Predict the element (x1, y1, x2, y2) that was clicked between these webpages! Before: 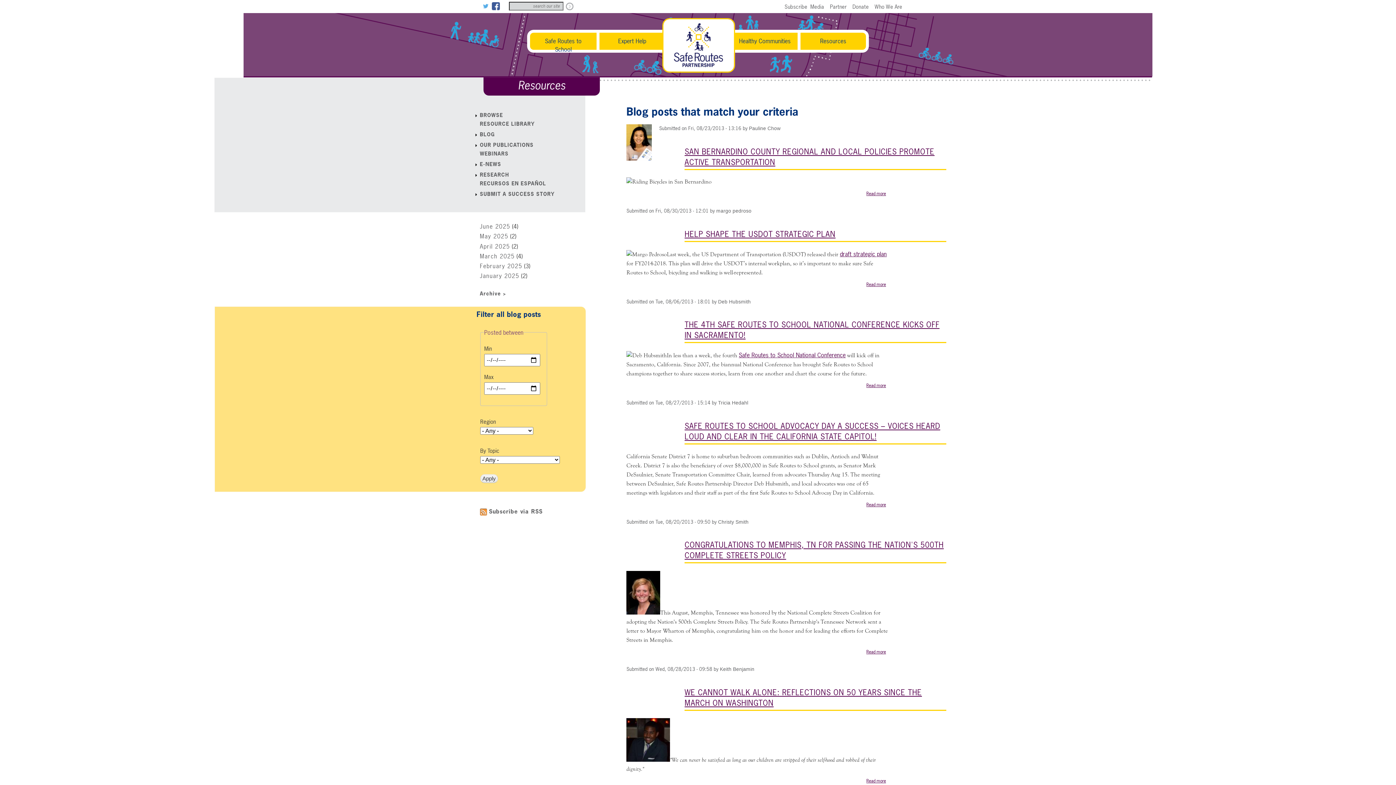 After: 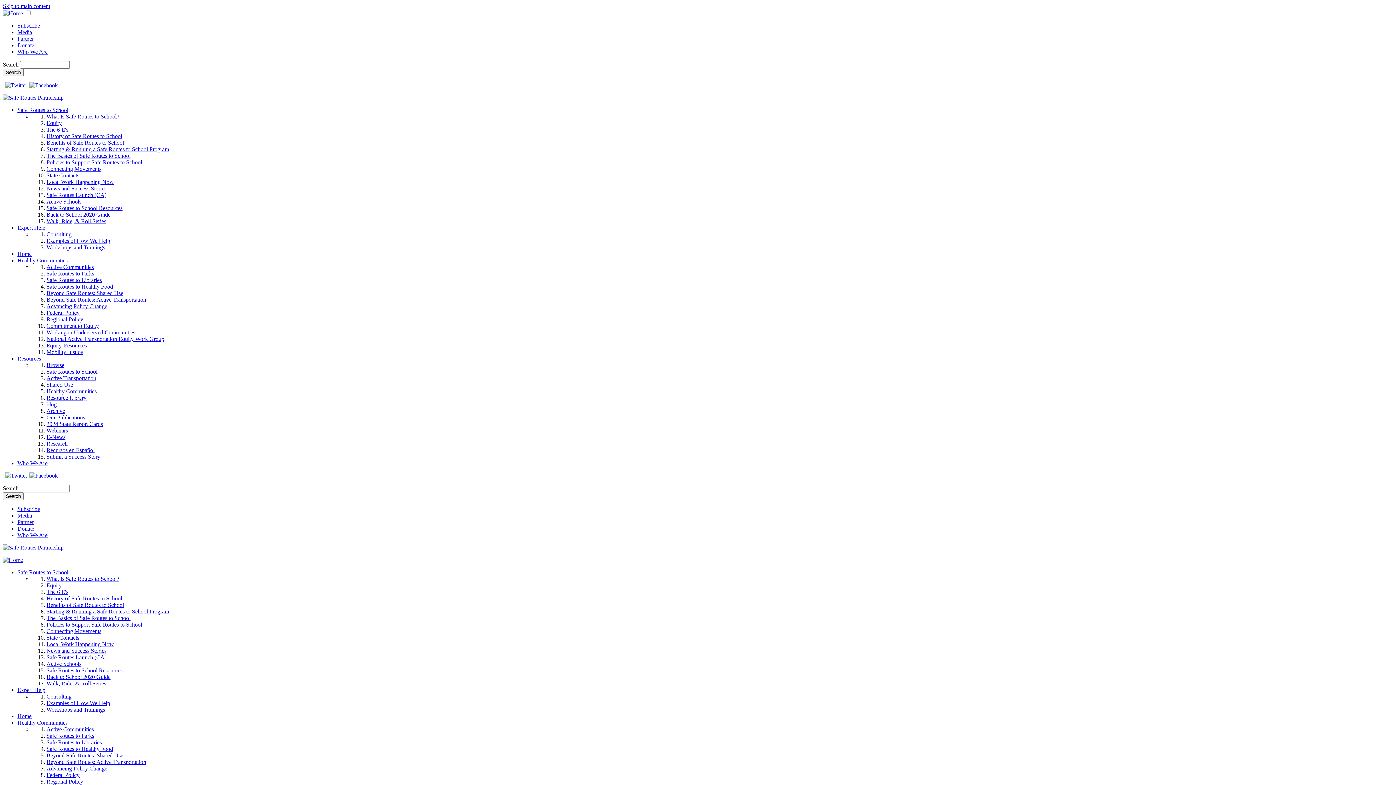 Action: label: June 2025 bbox: (479, 222, 510, 233)